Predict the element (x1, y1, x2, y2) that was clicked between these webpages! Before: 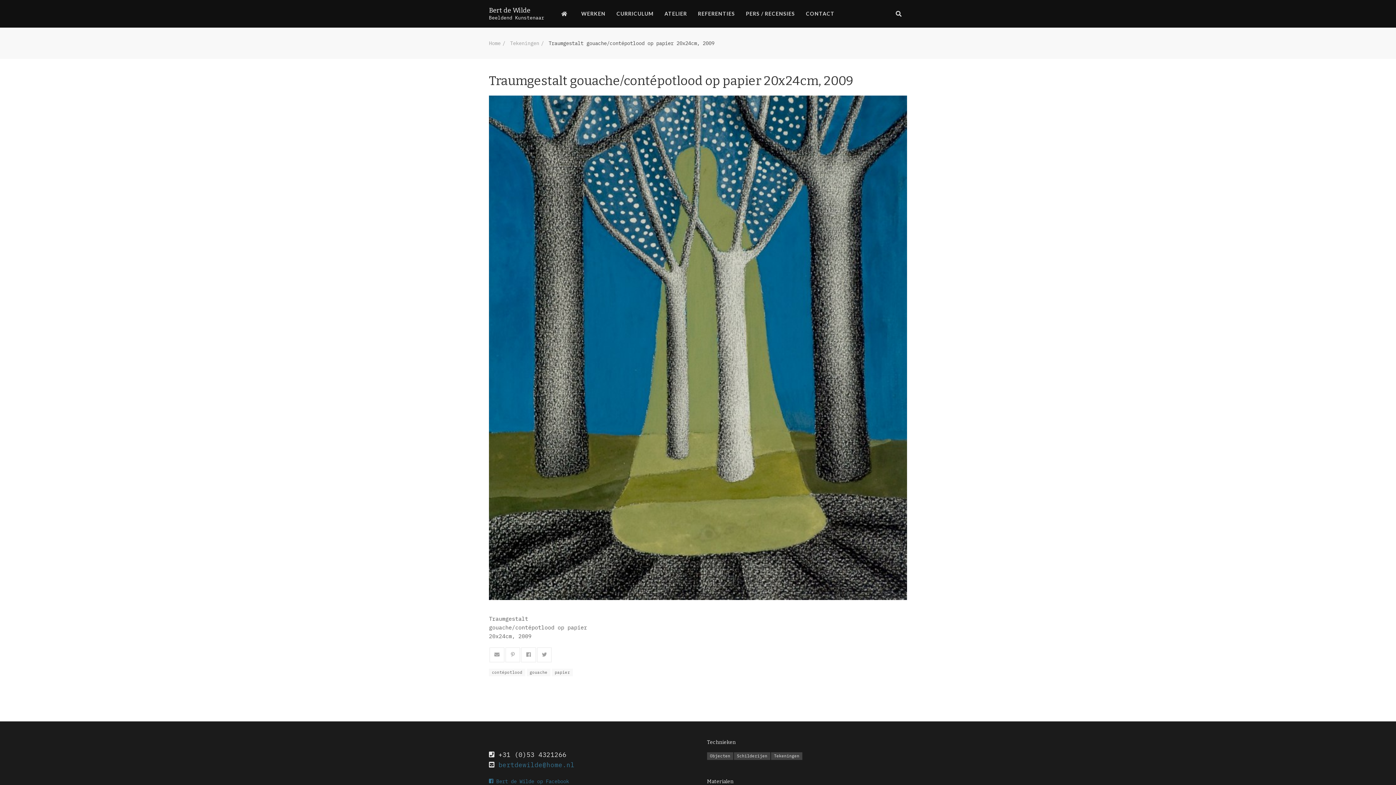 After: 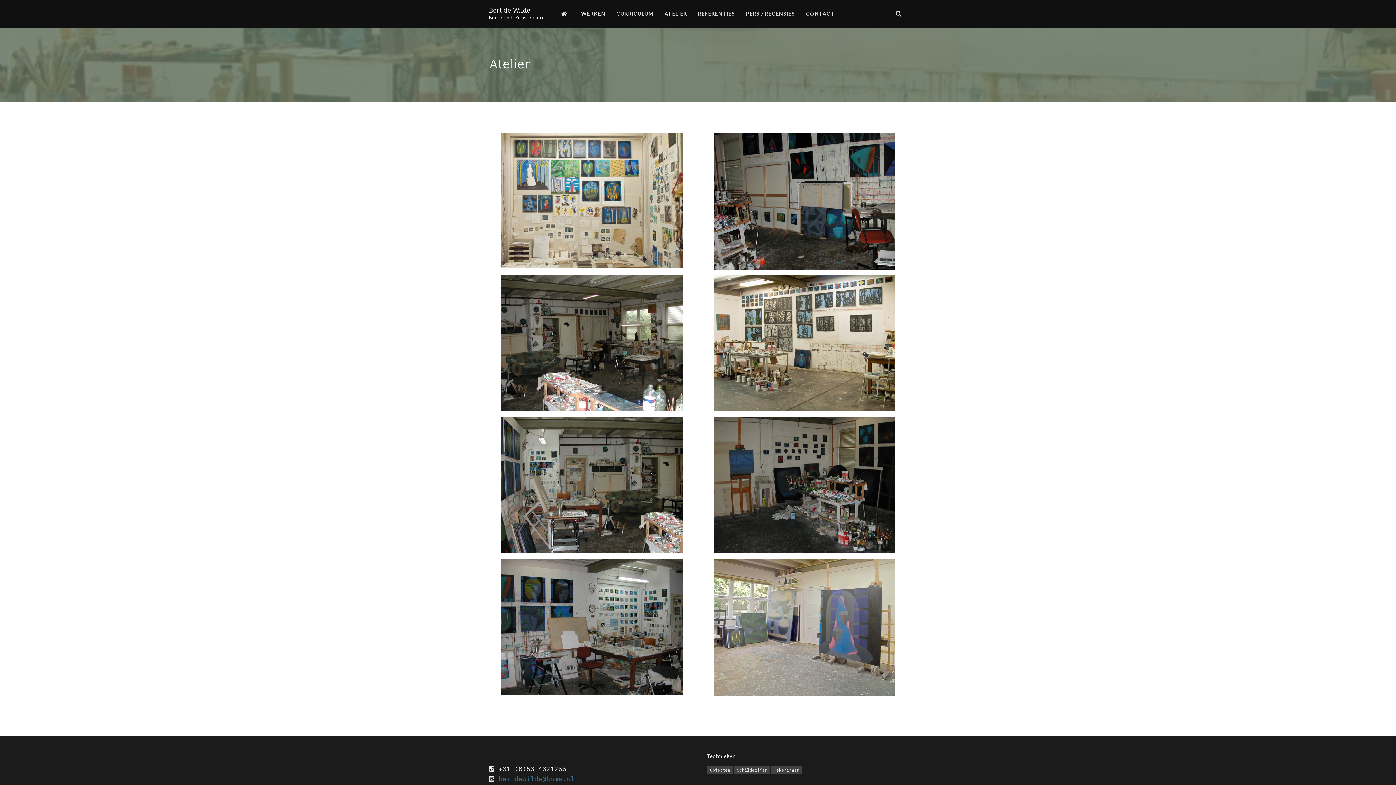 Action: label: ATELIER bbox: (661, 3, 690, 24)